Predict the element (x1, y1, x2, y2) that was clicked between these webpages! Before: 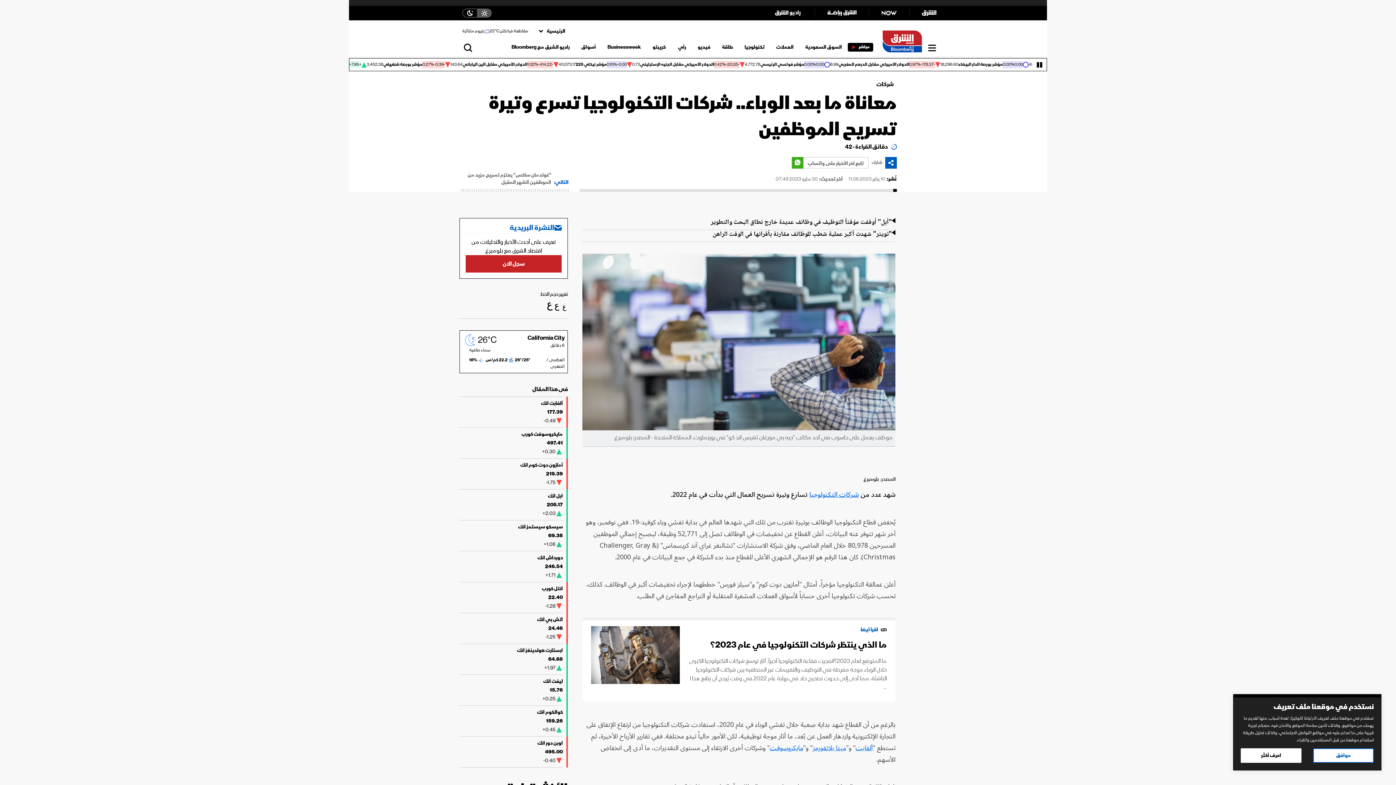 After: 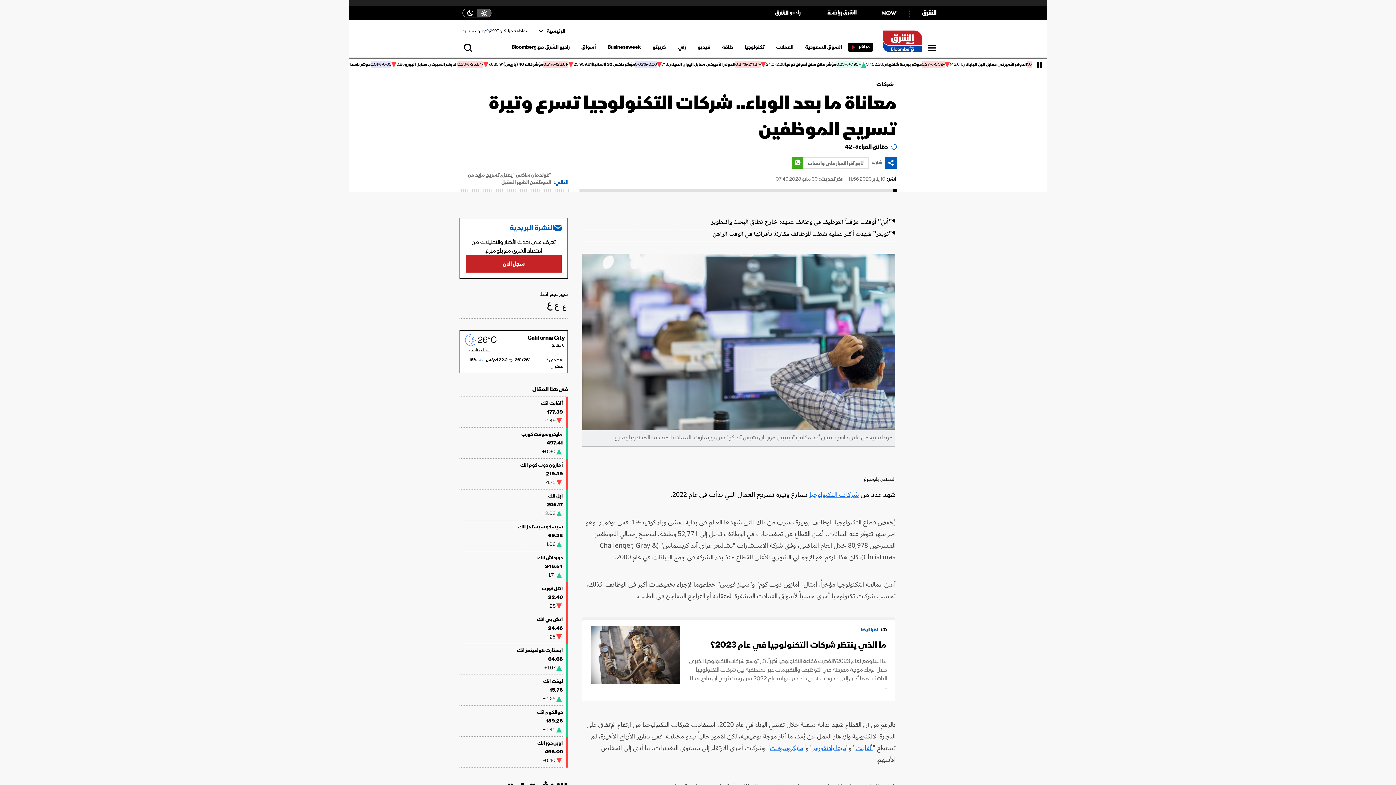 Action: bbox: (1313, 748, 1374, 763) label: موافق